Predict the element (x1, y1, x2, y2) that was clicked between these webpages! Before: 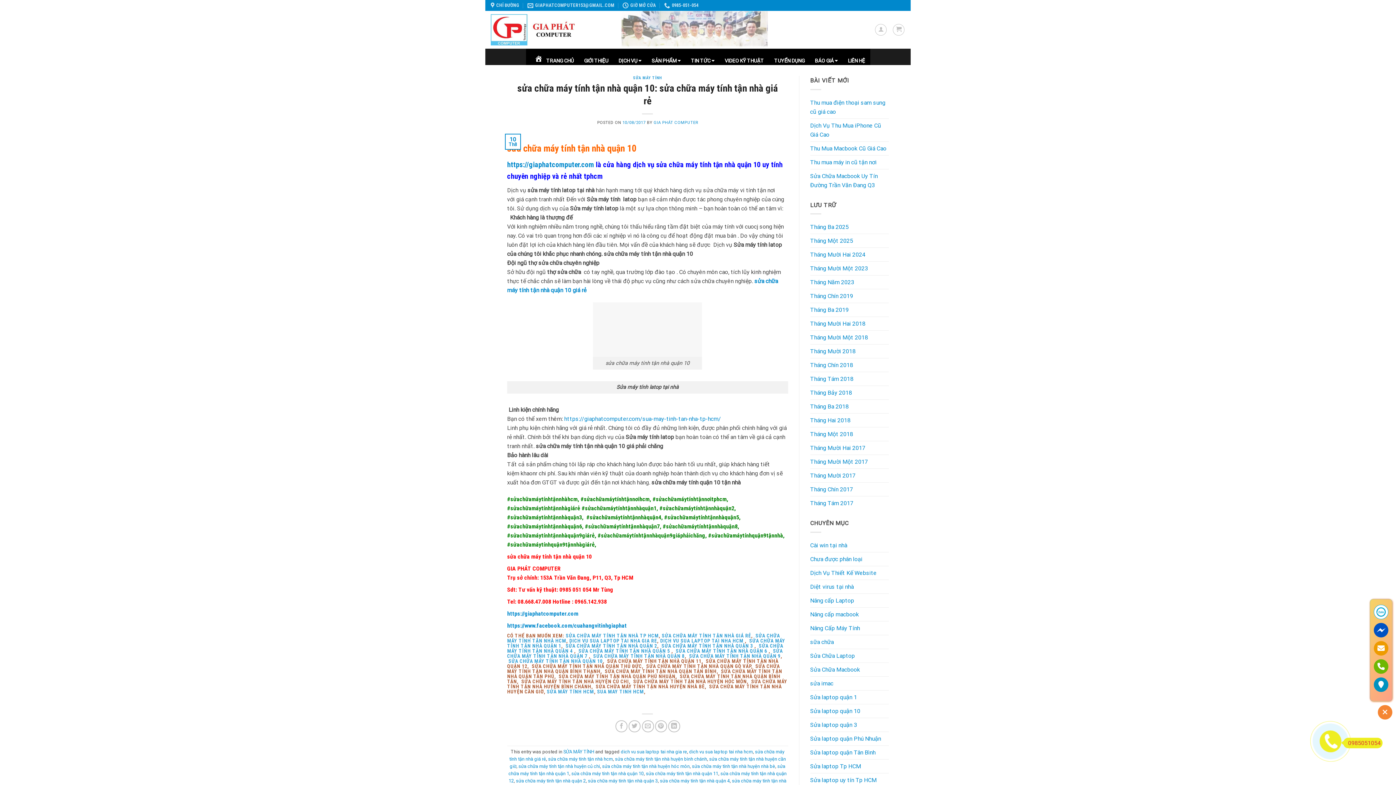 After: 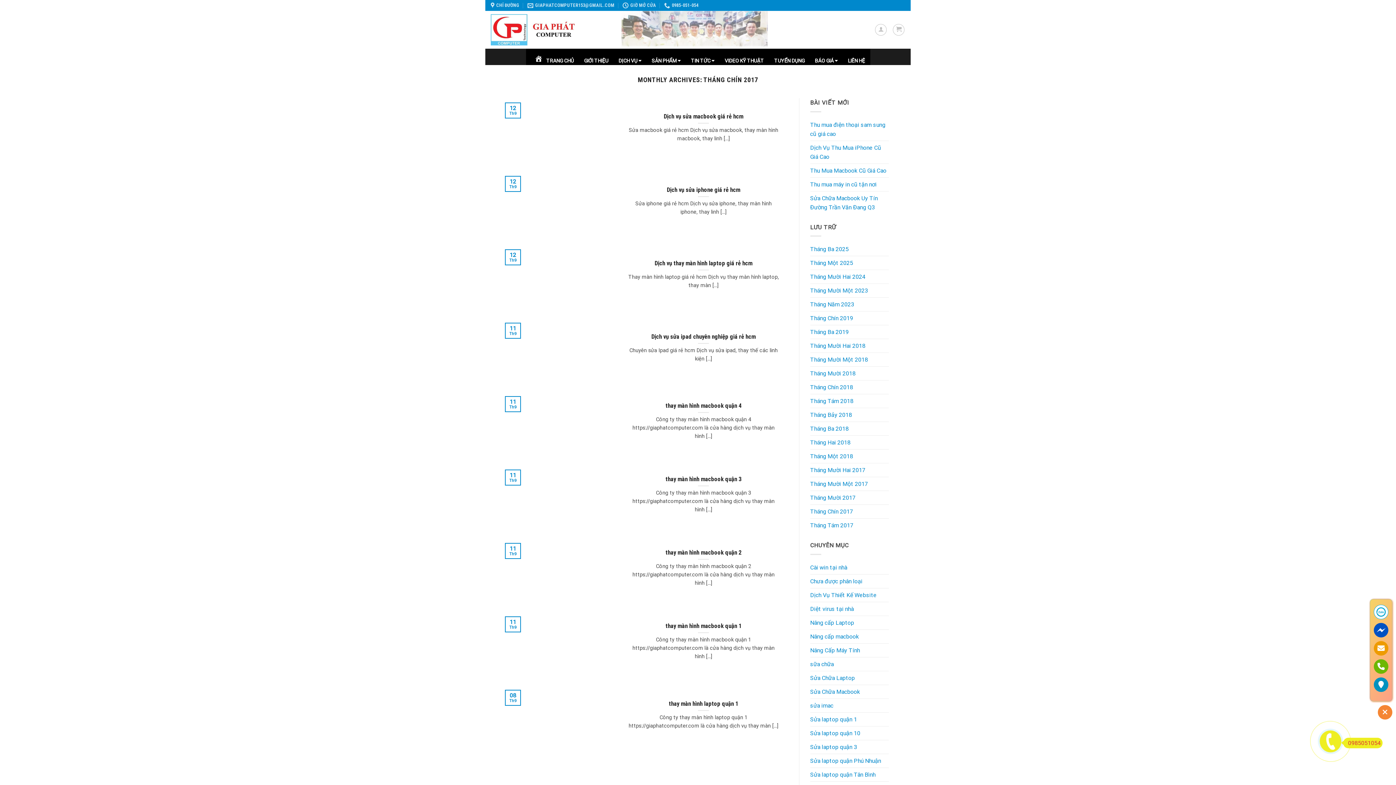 Action: bbox: (810, 482, 853, 496) label: Tháng Chín 2017